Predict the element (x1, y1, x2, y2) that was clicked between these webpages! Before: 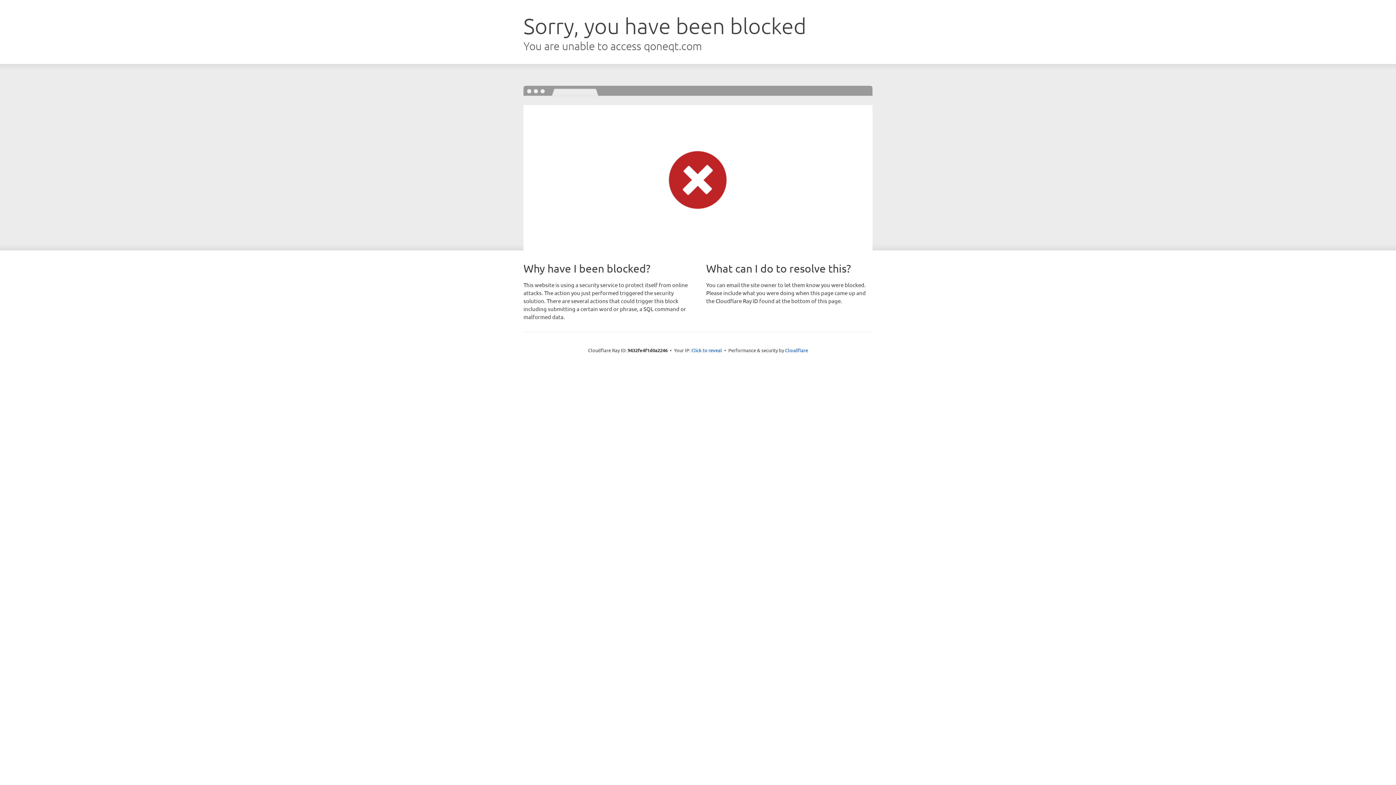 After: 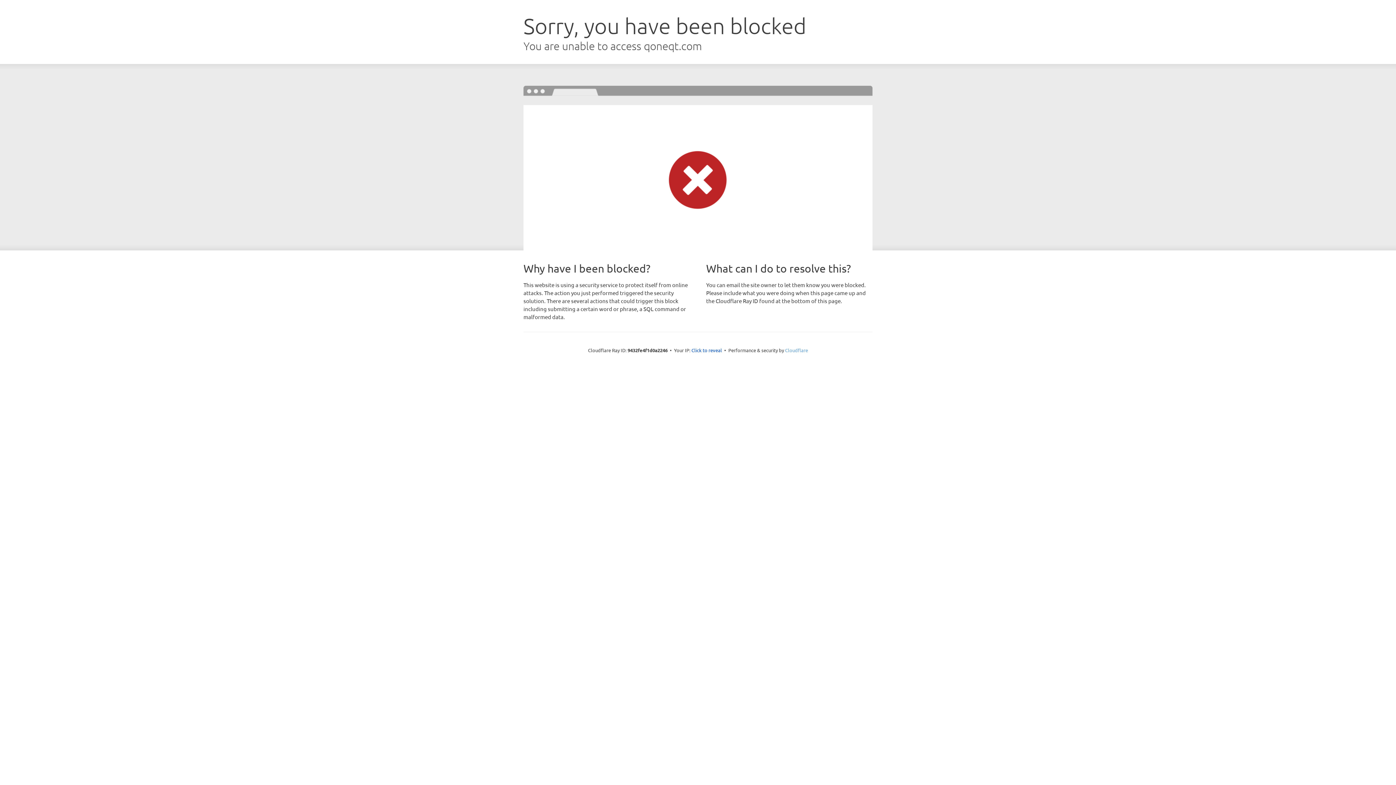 Action: bbox: (785, 347, 808, 353) label: Cloudflare